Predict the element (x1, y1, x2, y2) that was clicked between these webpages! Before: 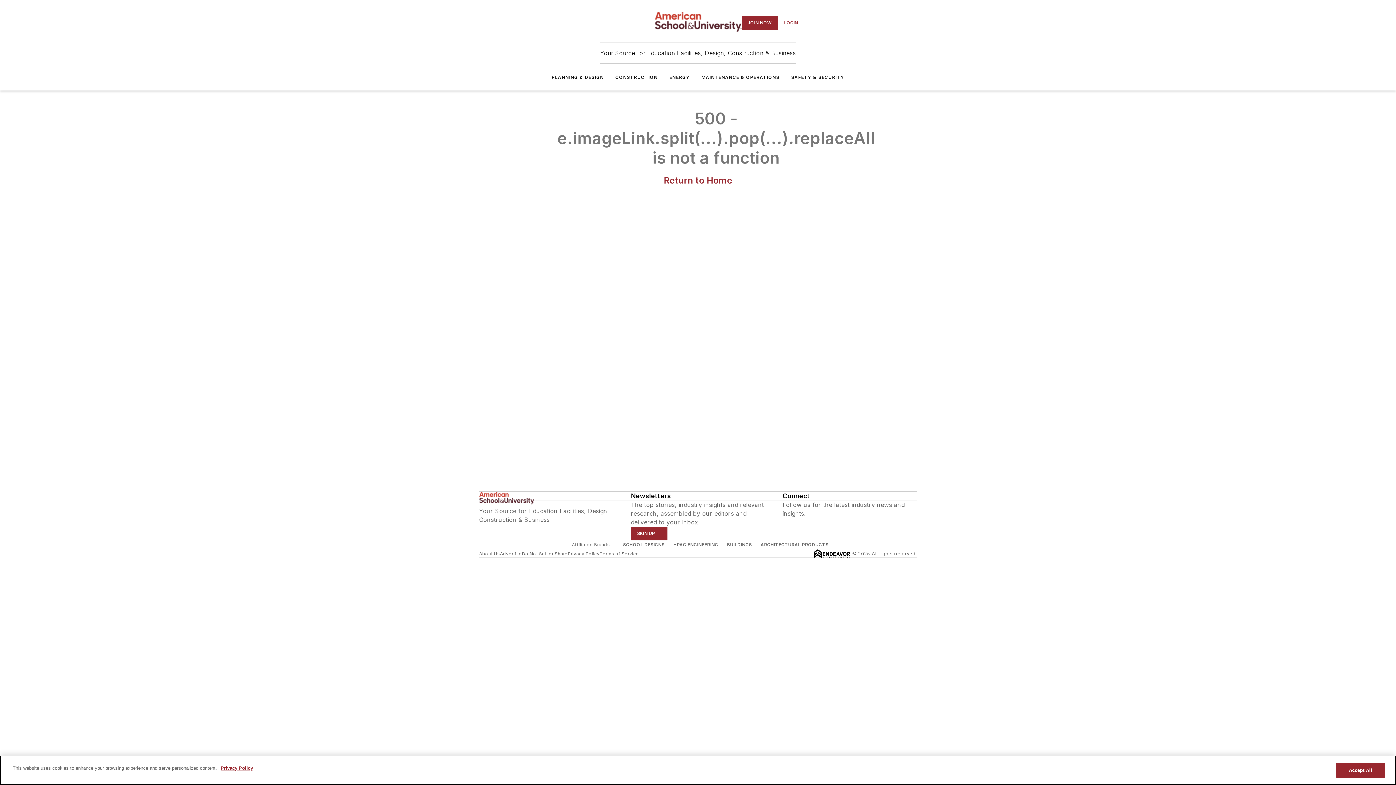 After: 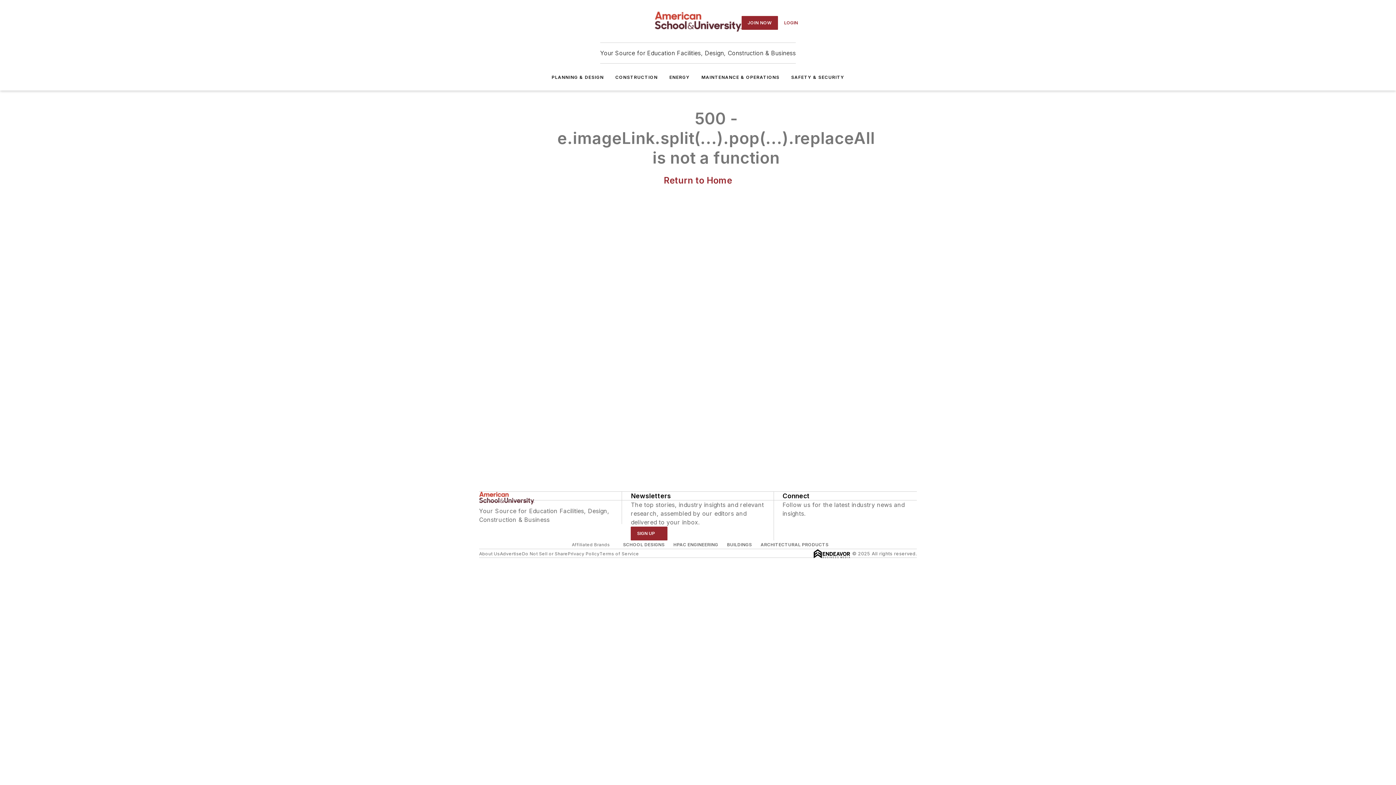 Action: label: Accept All bbox: (1336, 763, 1385, 778)